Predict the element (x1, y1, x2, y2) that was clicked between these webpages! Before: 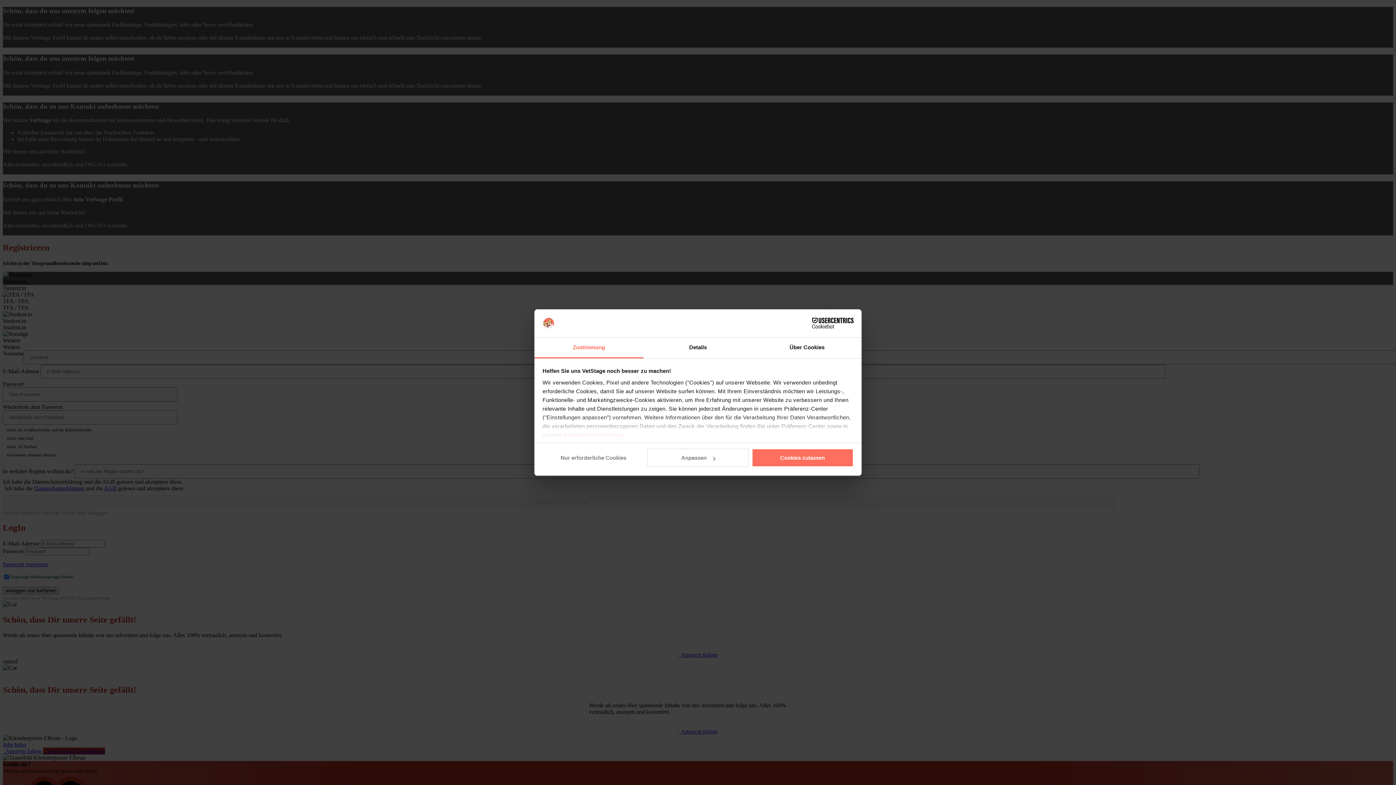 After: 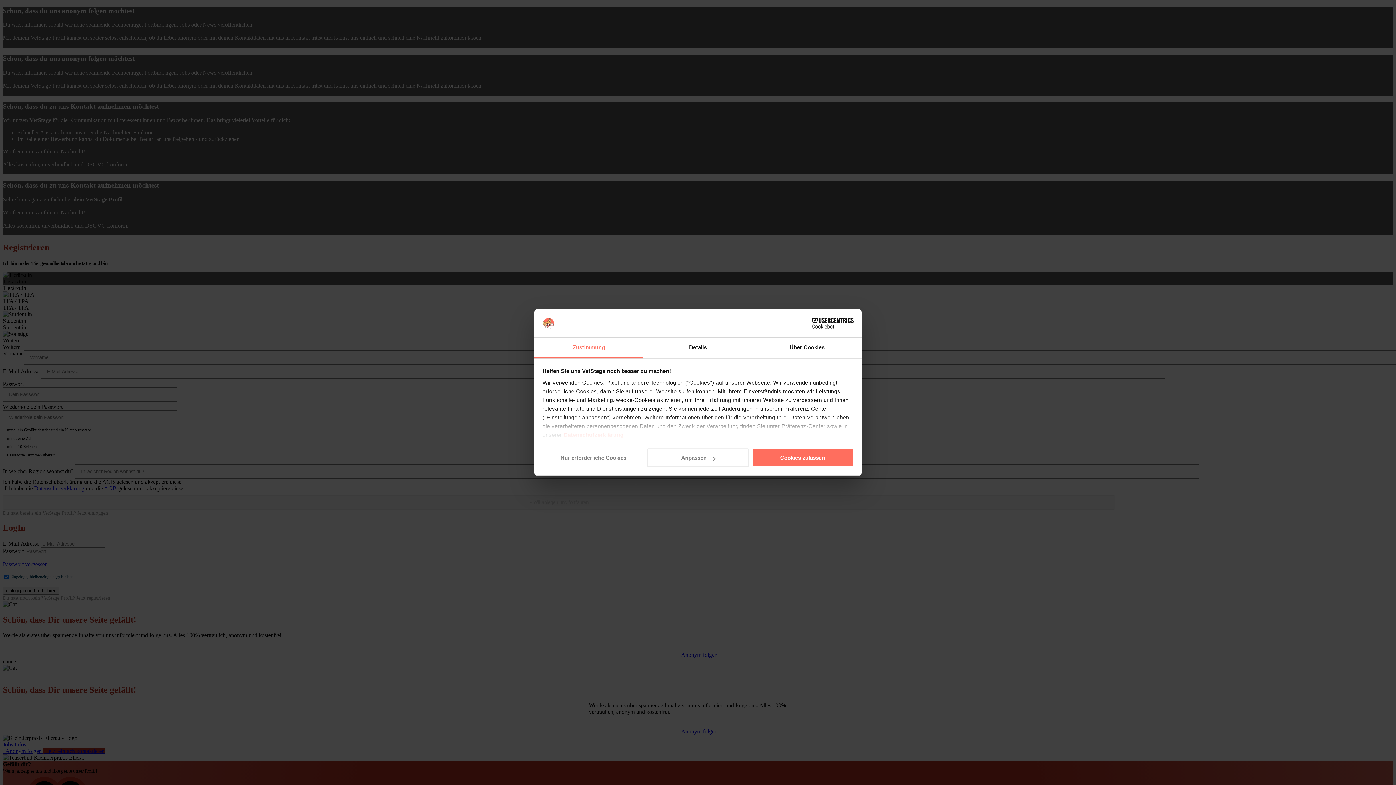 Action: label: Cookiebot - opens in a new window bbox: (790, 318, 853, 328)